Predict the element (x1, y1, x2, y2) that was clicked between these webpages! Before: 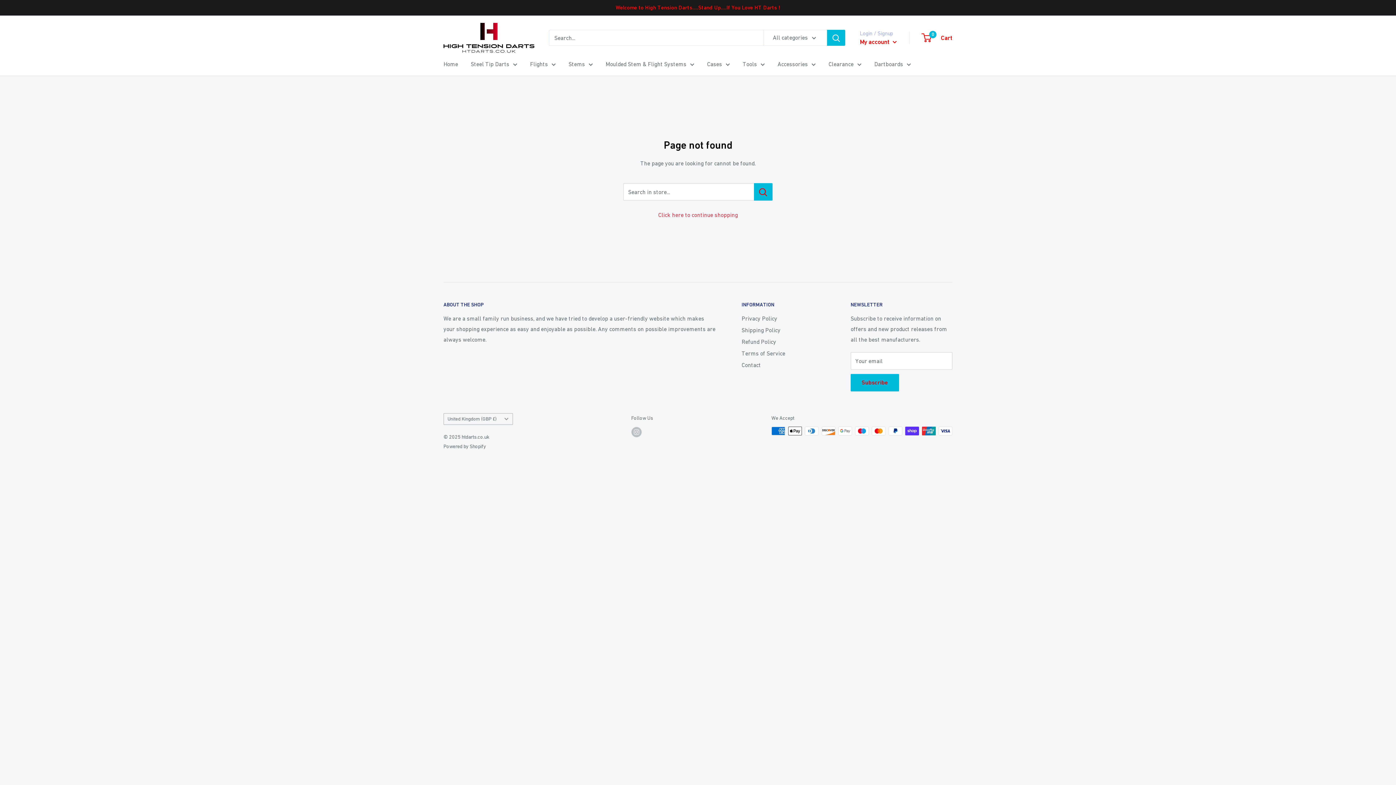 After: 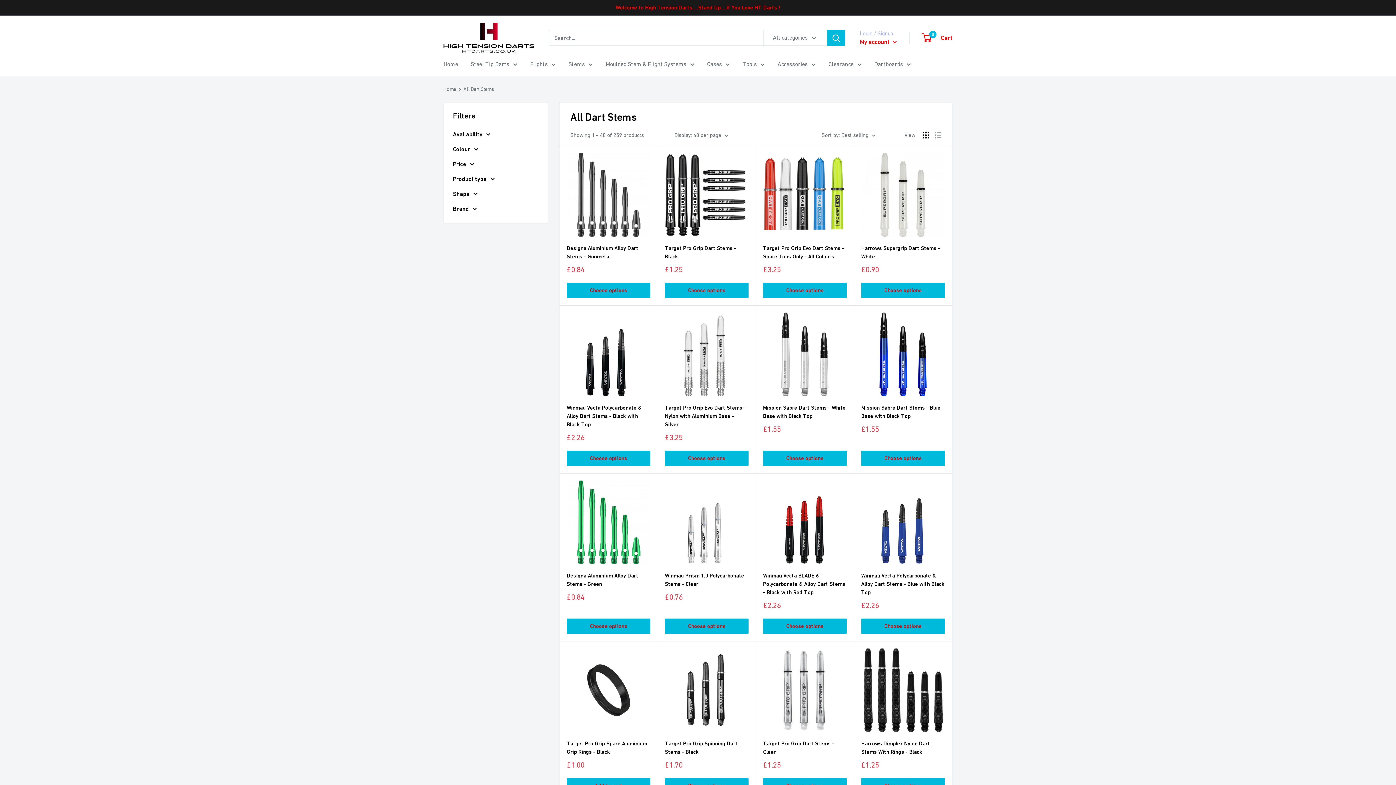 Action: label: Stems bbox: (568, 58, 593, 69)